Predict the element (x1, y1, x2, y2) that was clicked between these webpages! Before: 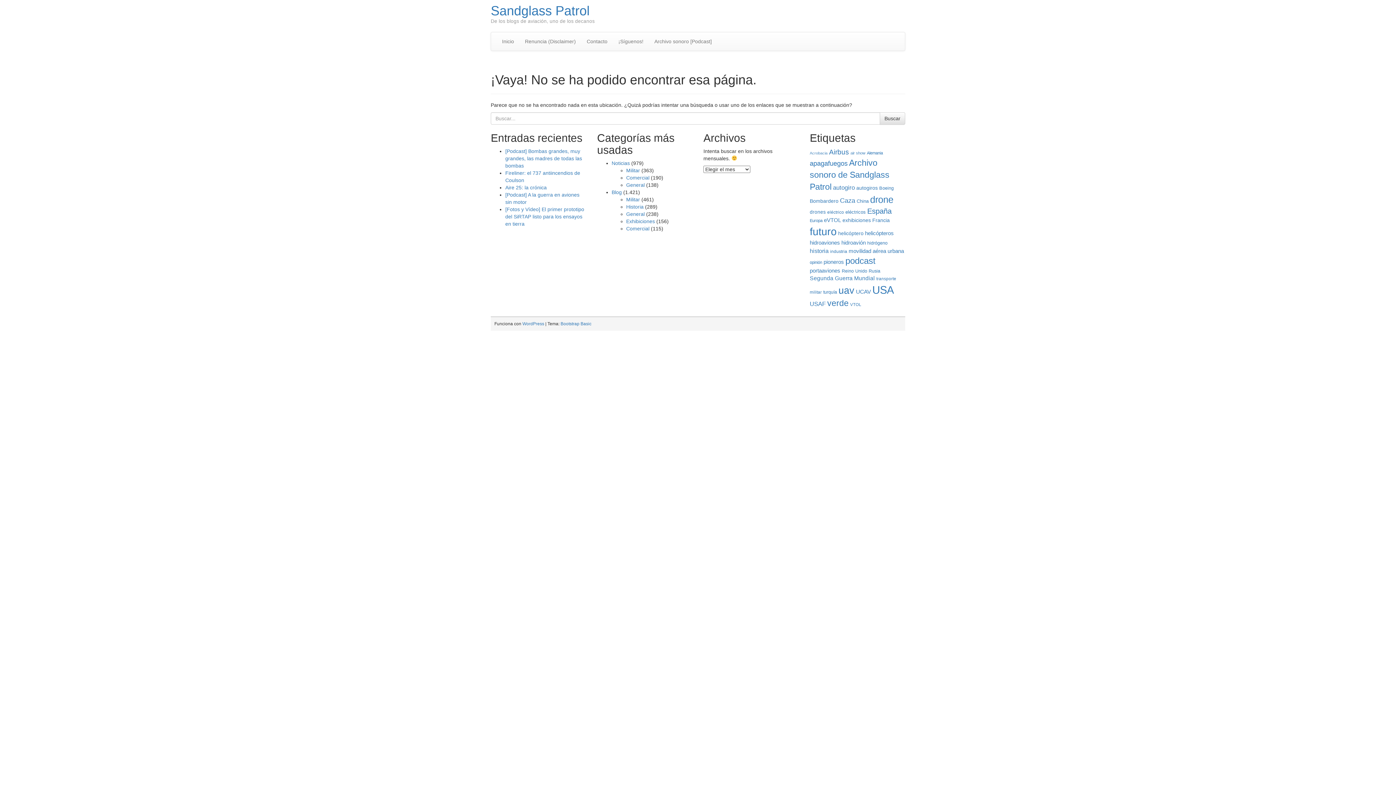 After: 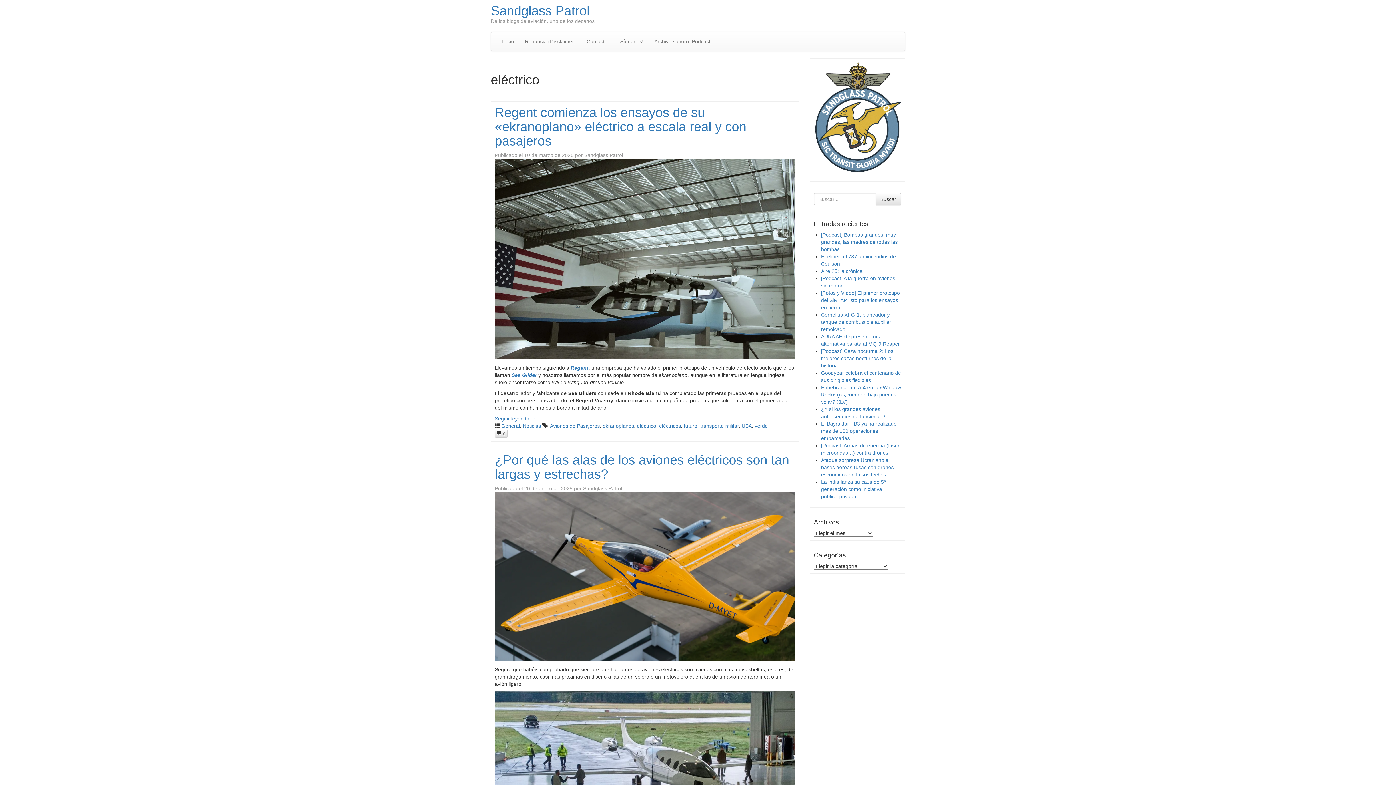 Action: bbox: (827, 209, 844, 214) label: eléctrico (26 elementos)